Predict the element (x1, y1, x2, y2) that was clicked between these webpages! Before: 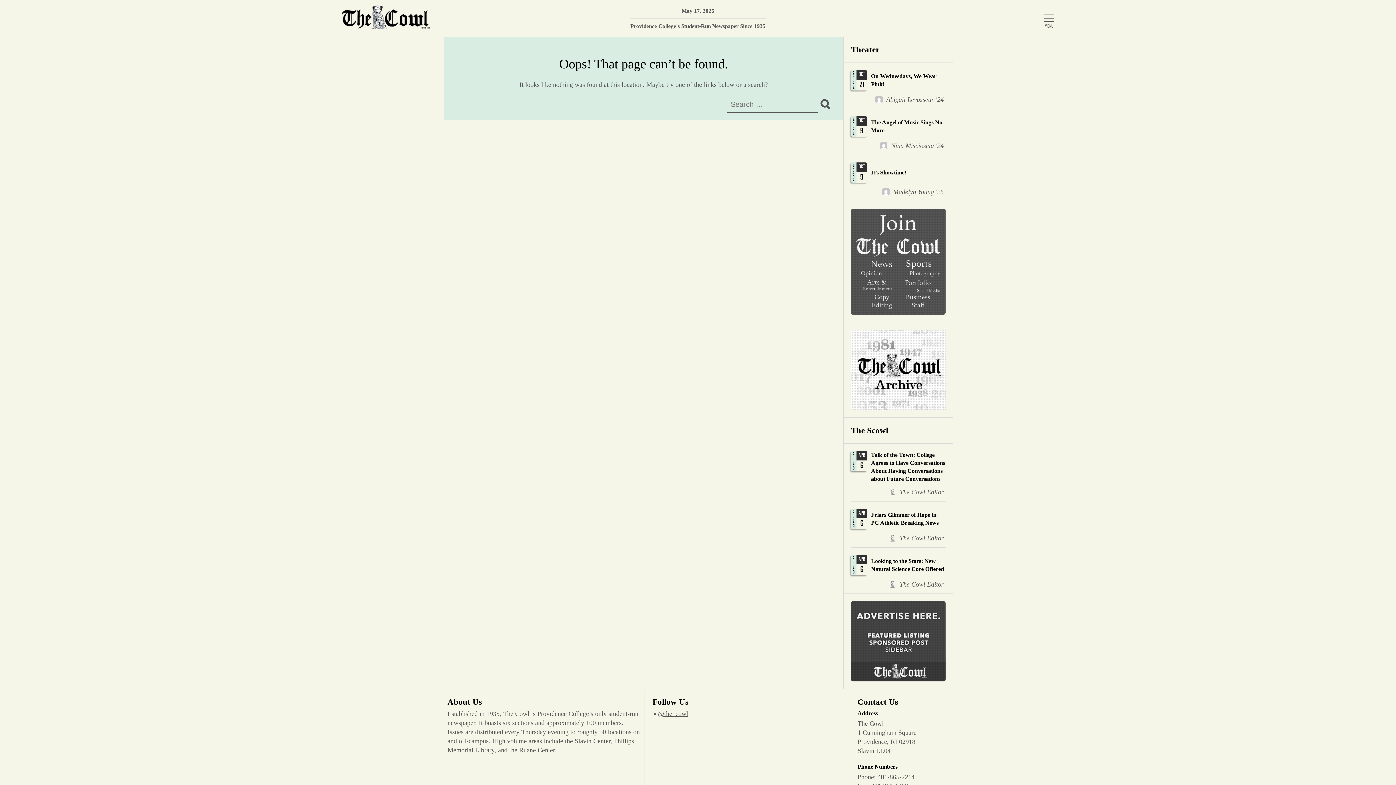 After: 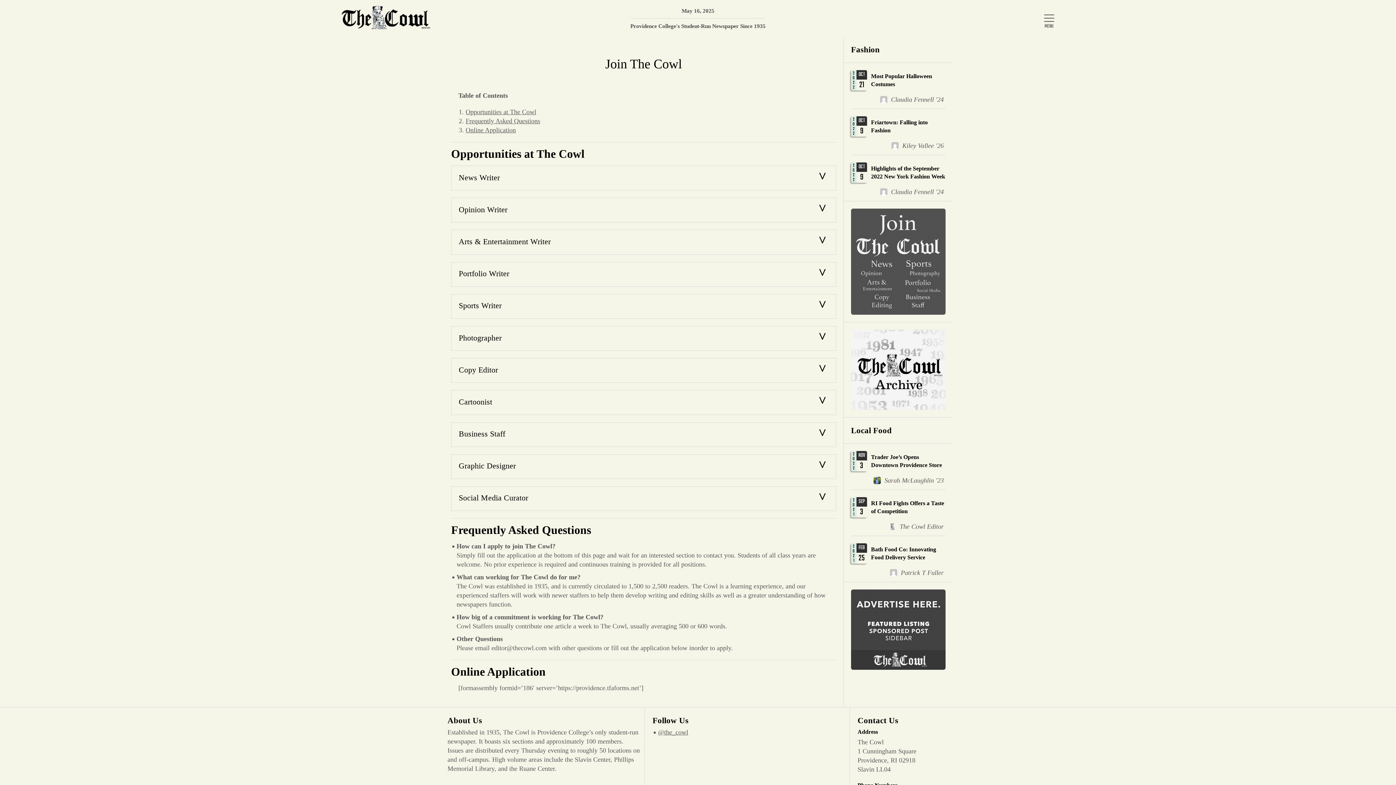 Action: bbox: (851, 208, 945, 314)